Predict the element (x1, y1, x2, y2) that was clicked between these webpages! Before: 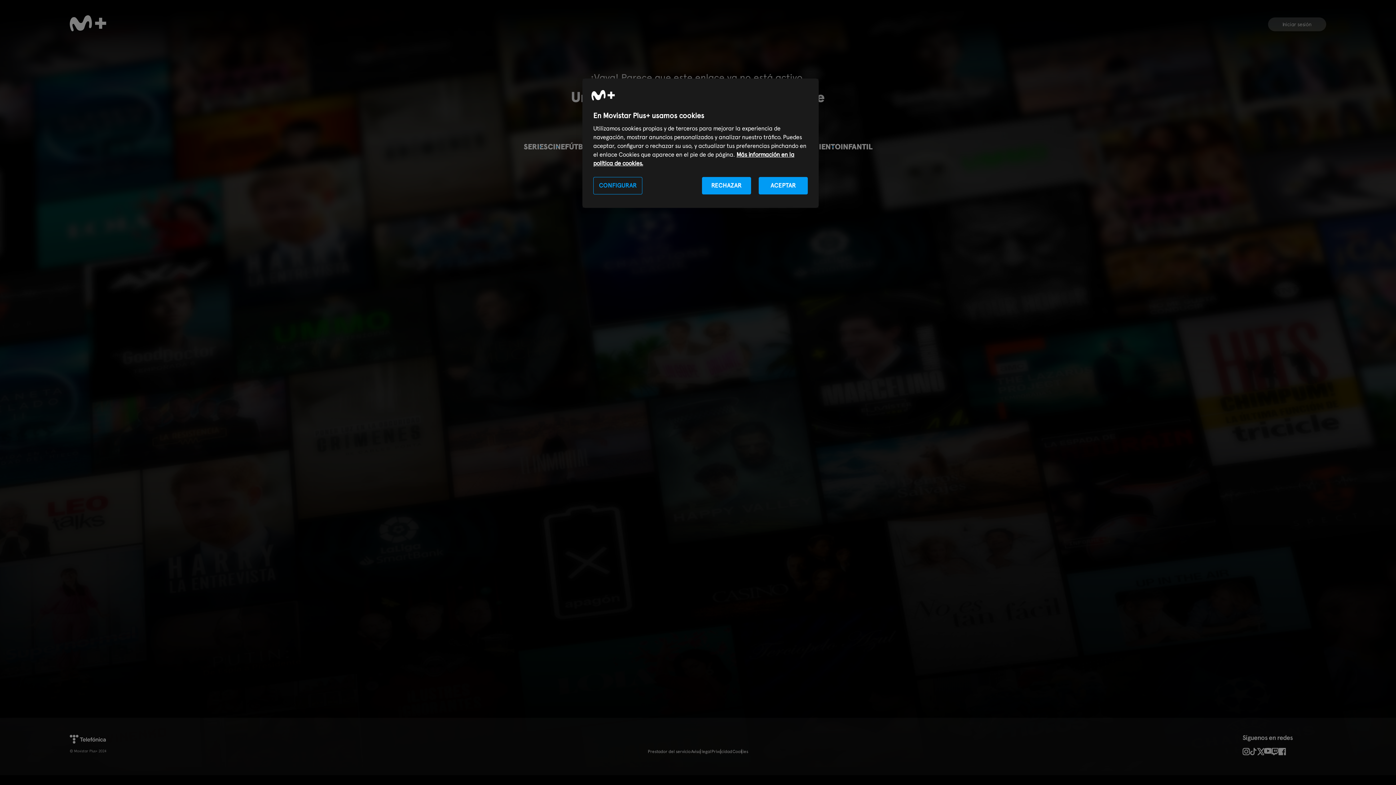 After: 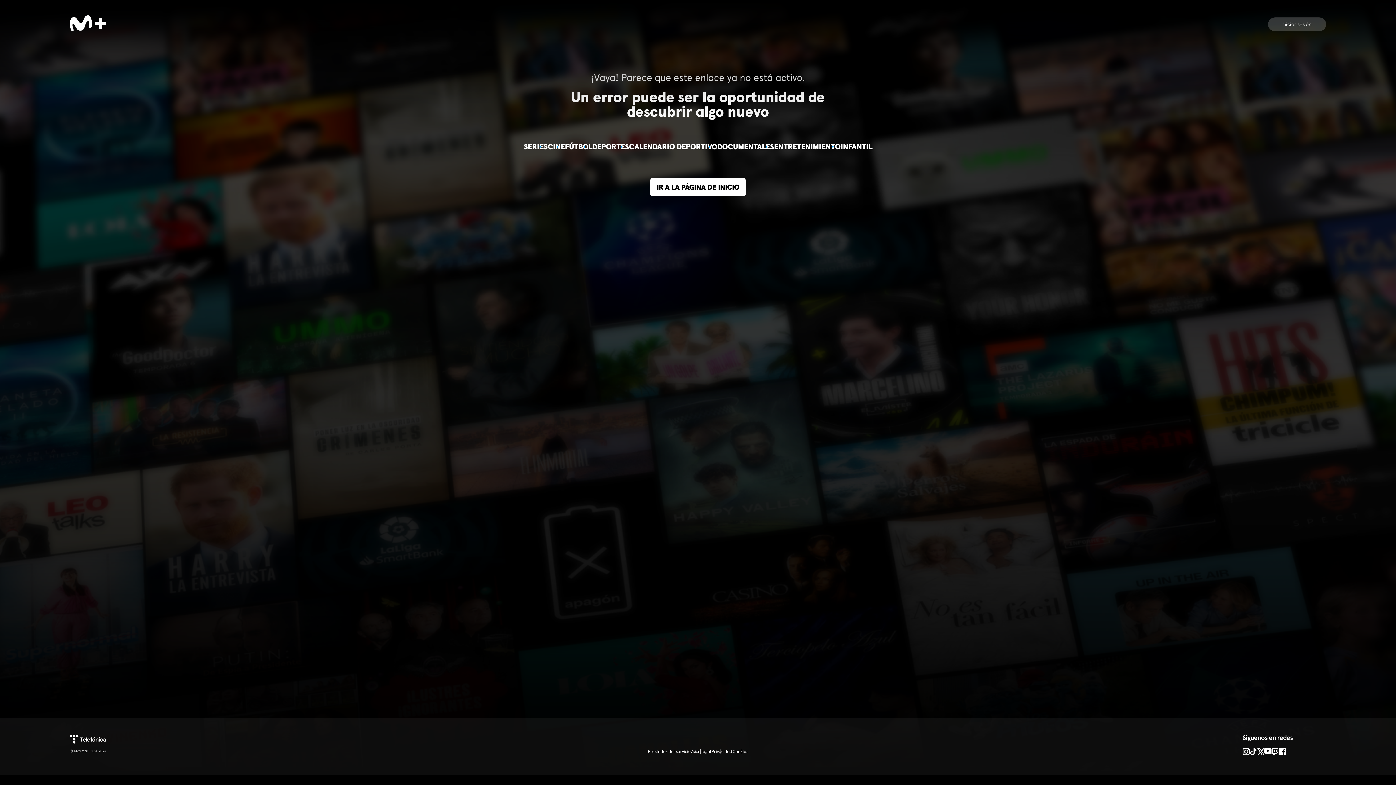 Action: label: RECHAZAR bbox: (702, 177, 751, 194)